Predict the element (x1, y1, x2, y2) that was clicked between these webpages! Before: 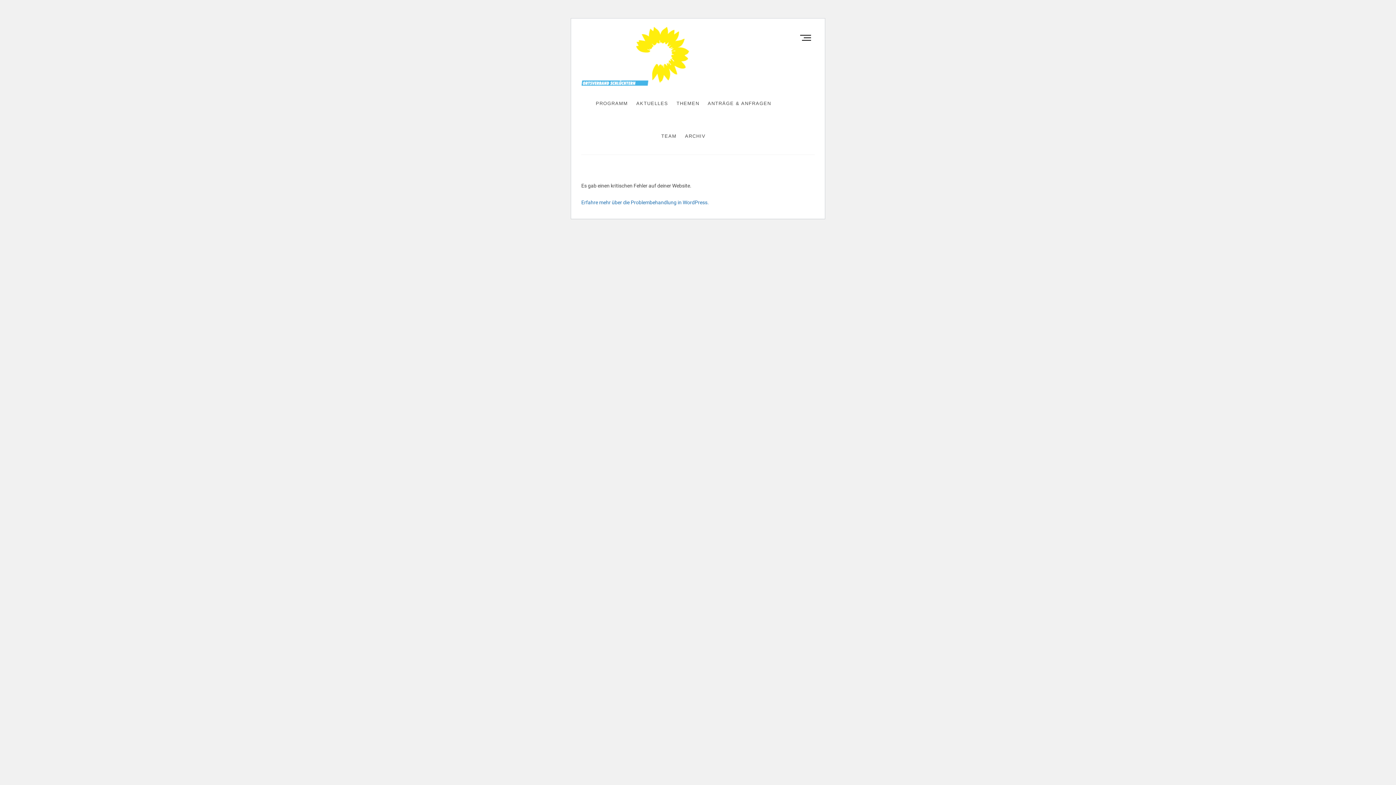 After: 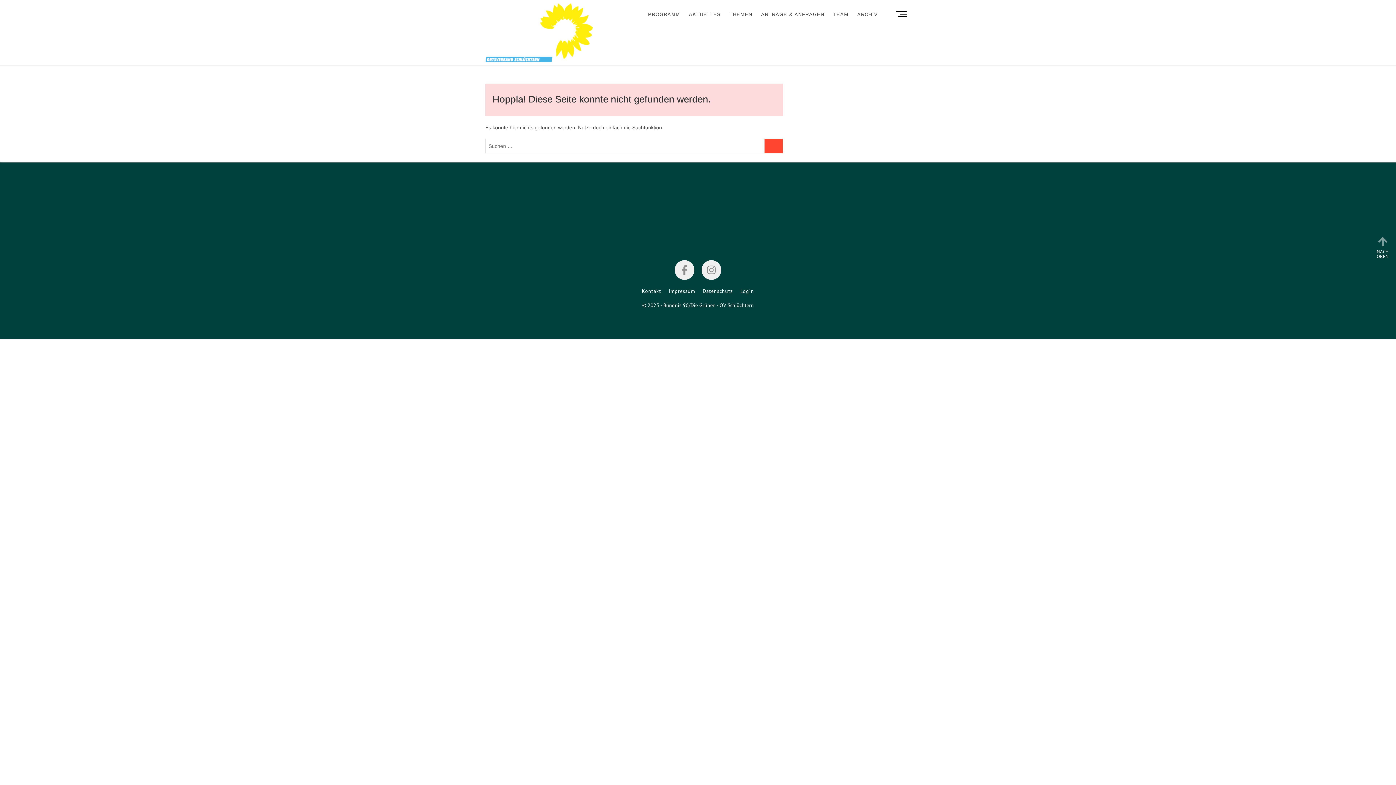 Action: label: THEMEN bbox: (673, 89, 703, 118)